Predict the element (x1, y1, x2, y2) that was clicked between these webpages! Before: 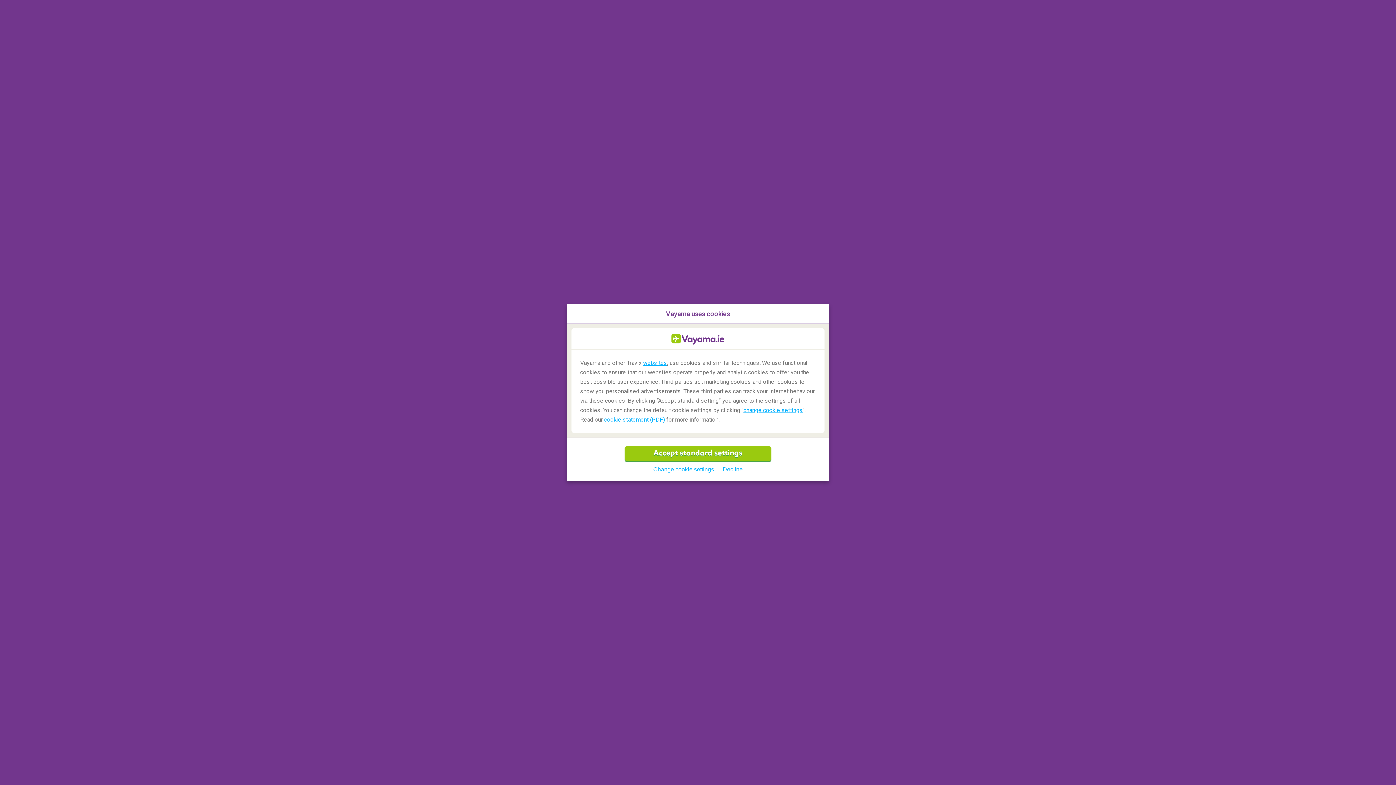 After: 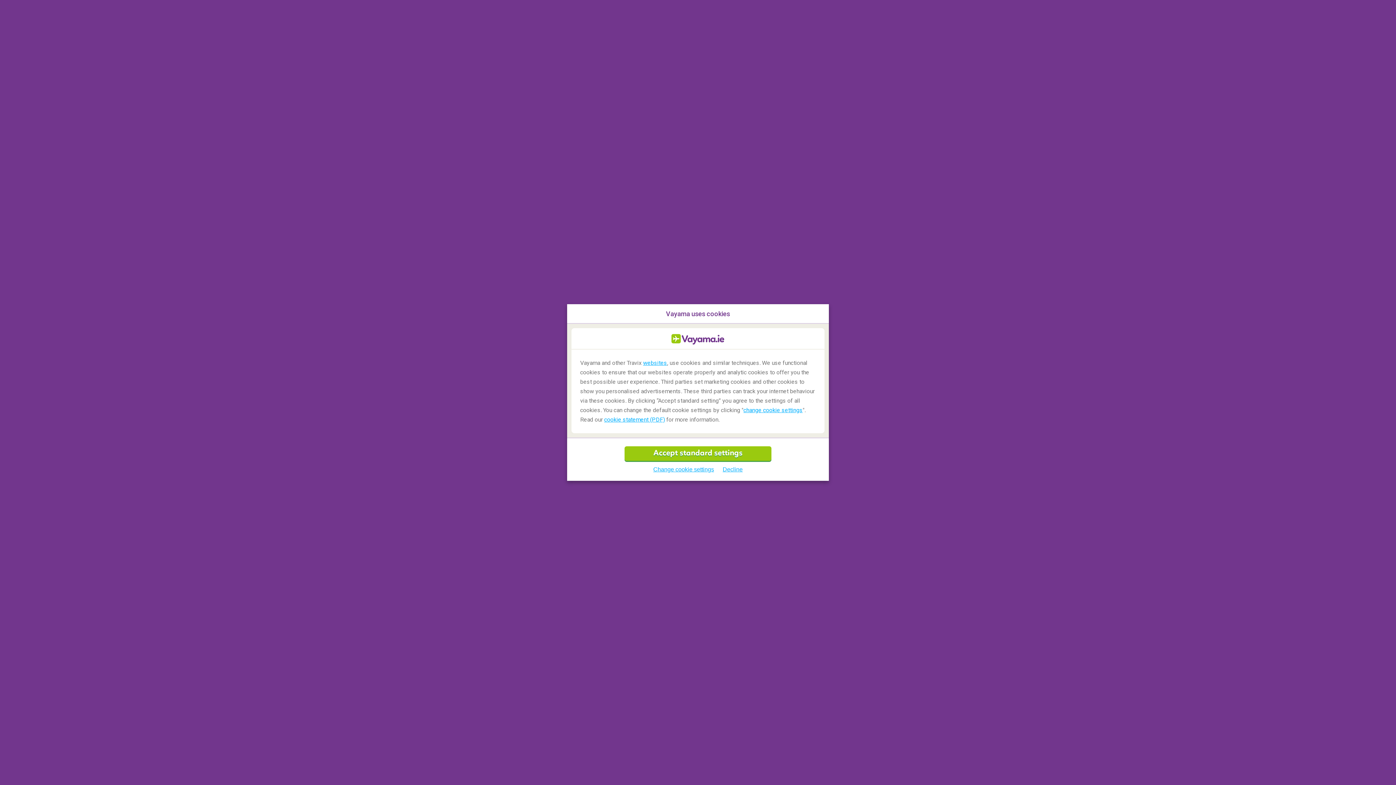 Action: bbox: (643, 359, 667, 366) label: websites